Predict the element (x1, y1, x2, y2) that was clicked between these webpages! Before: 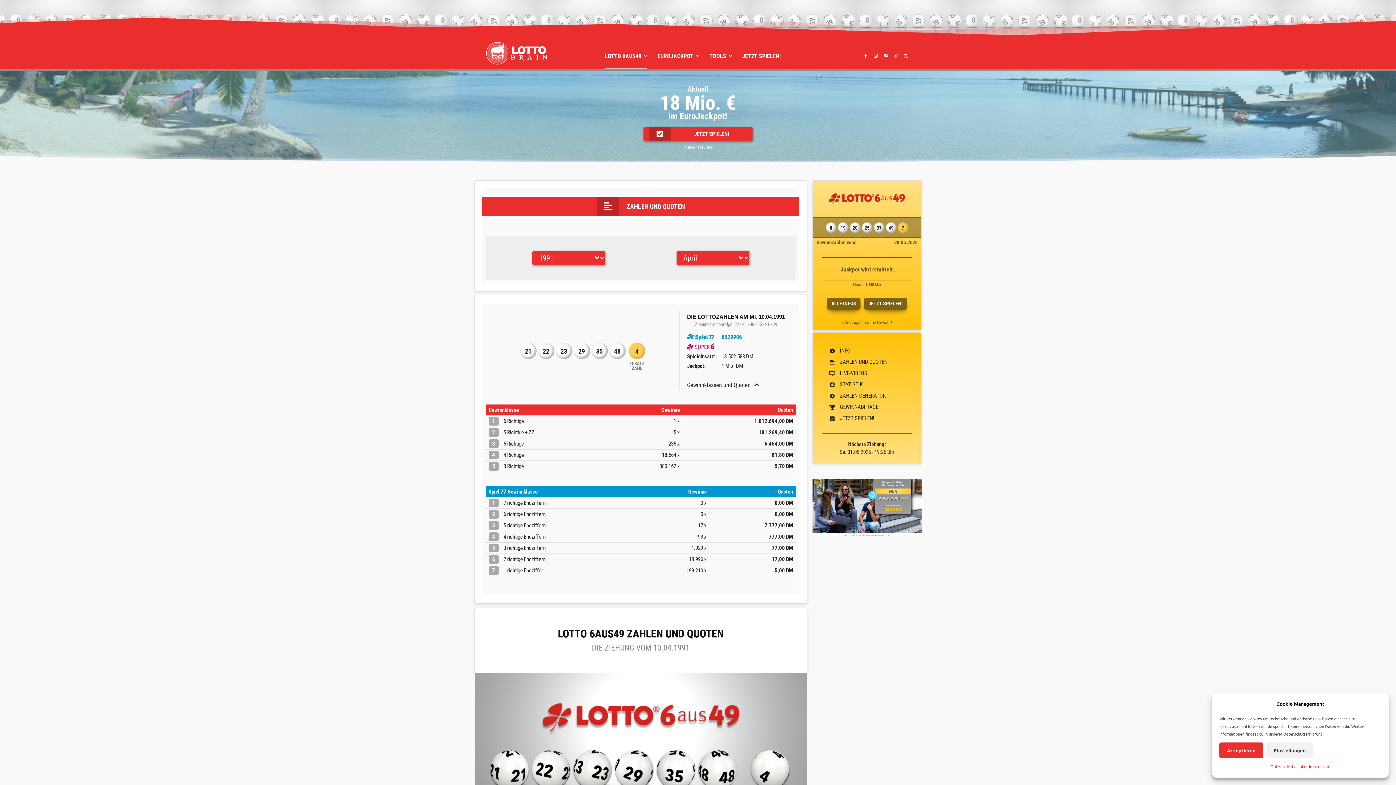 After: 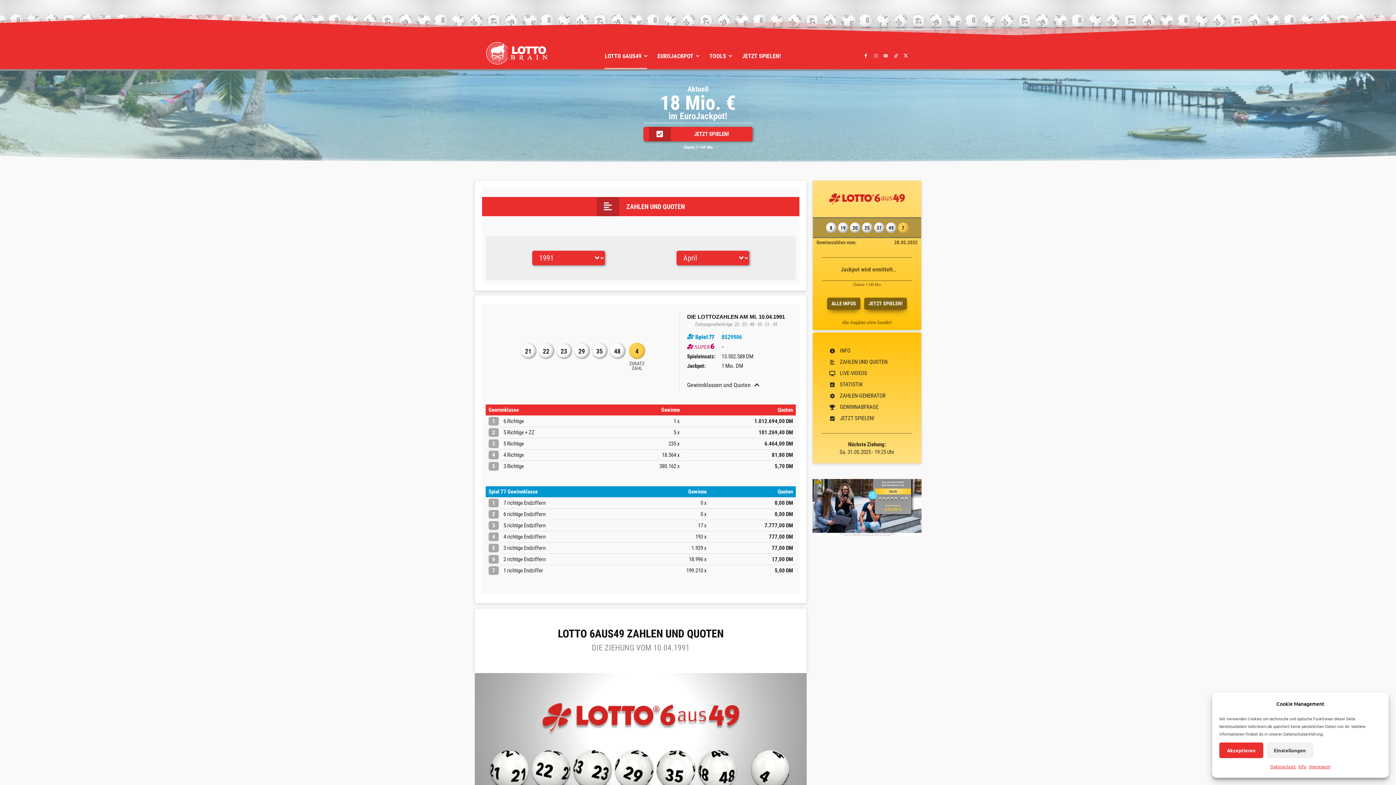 Action: bbox: (872, 51, 879, 58)